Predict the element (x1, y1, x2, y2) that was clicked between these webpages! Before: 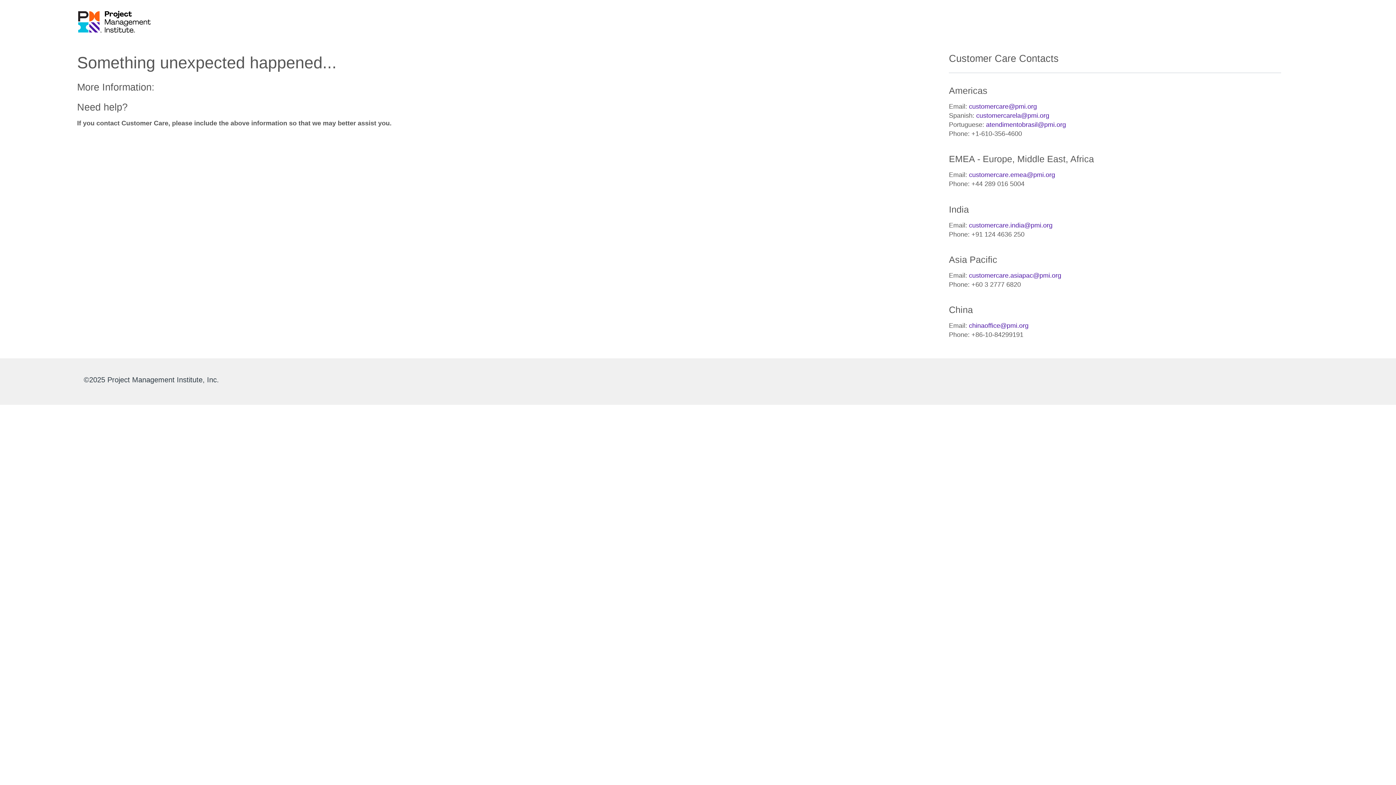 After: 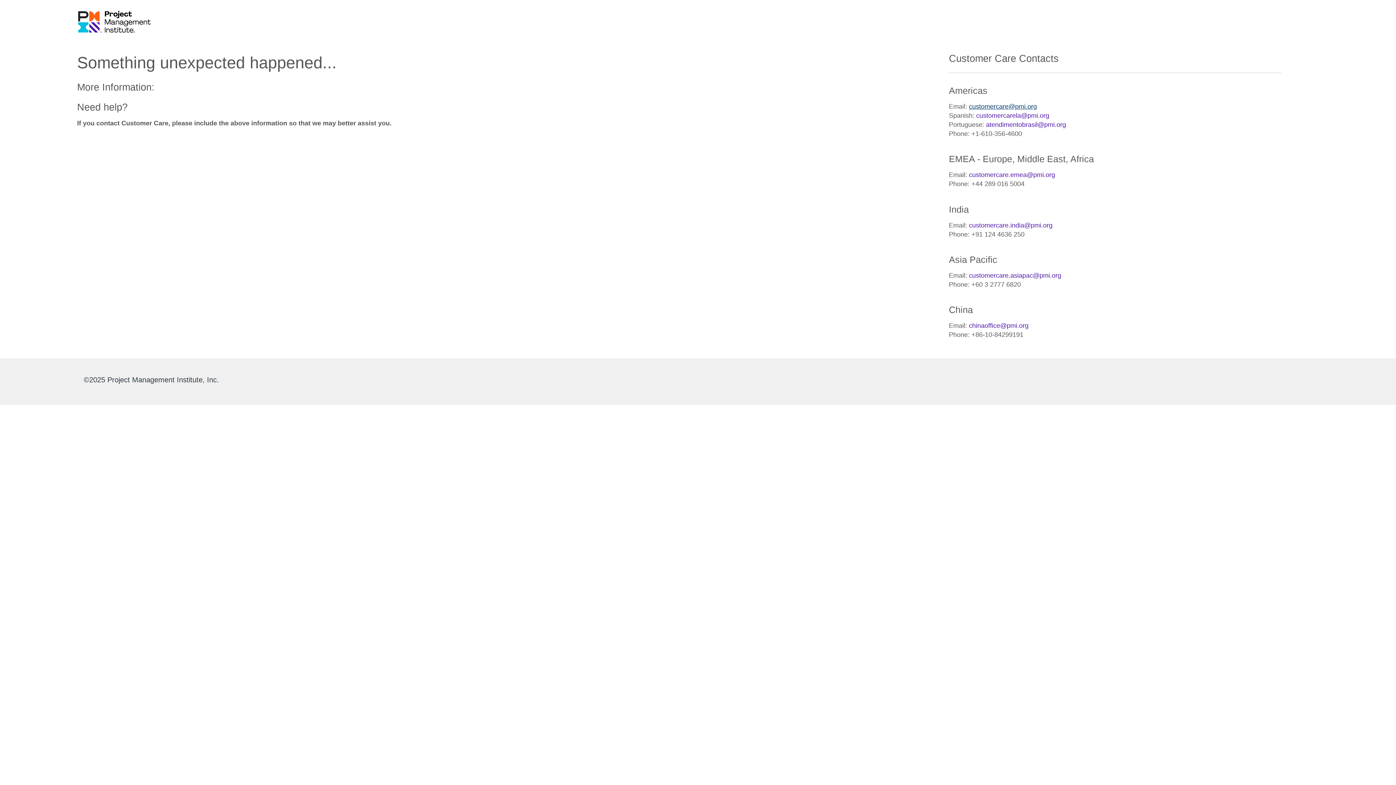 Action: bbox: (969, 102, 1037, 110) label: customercare@pmi.org